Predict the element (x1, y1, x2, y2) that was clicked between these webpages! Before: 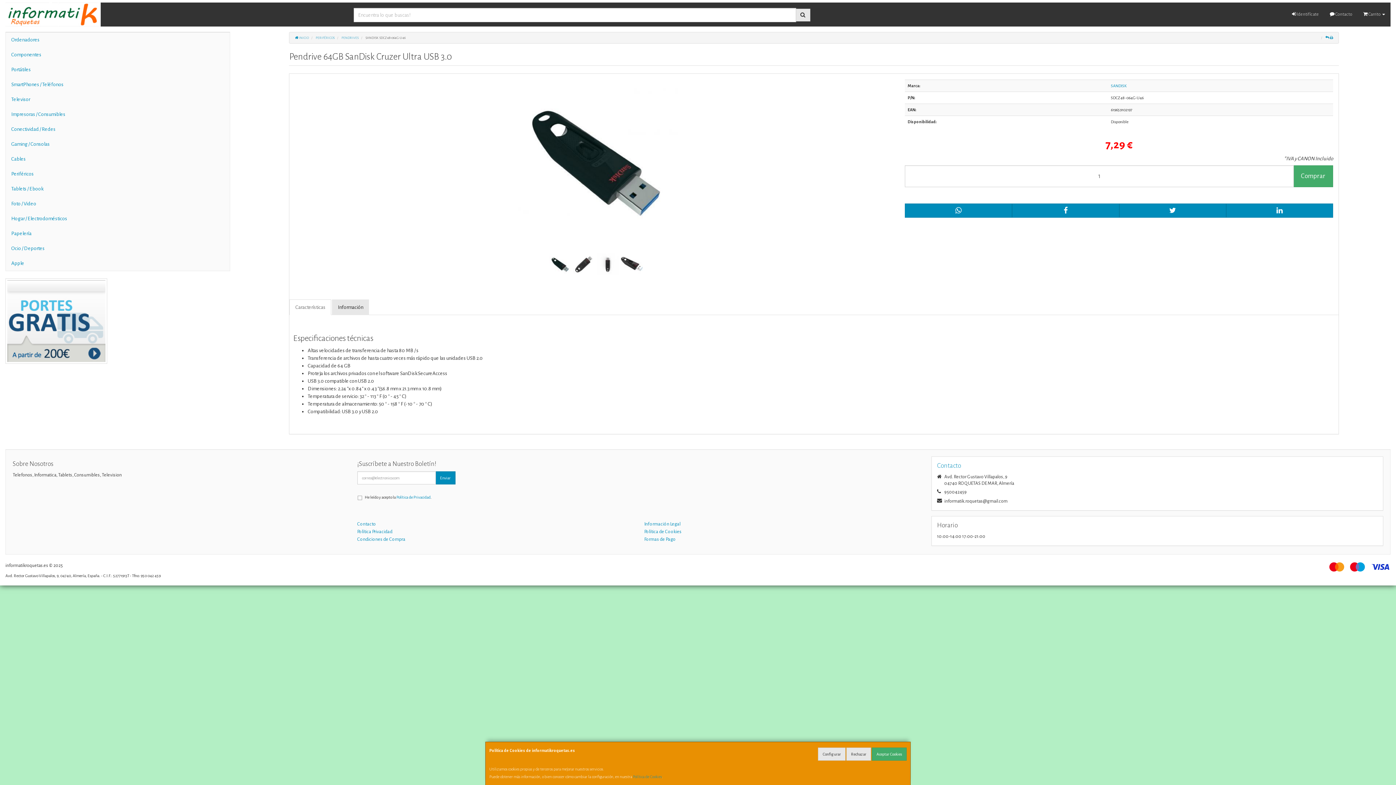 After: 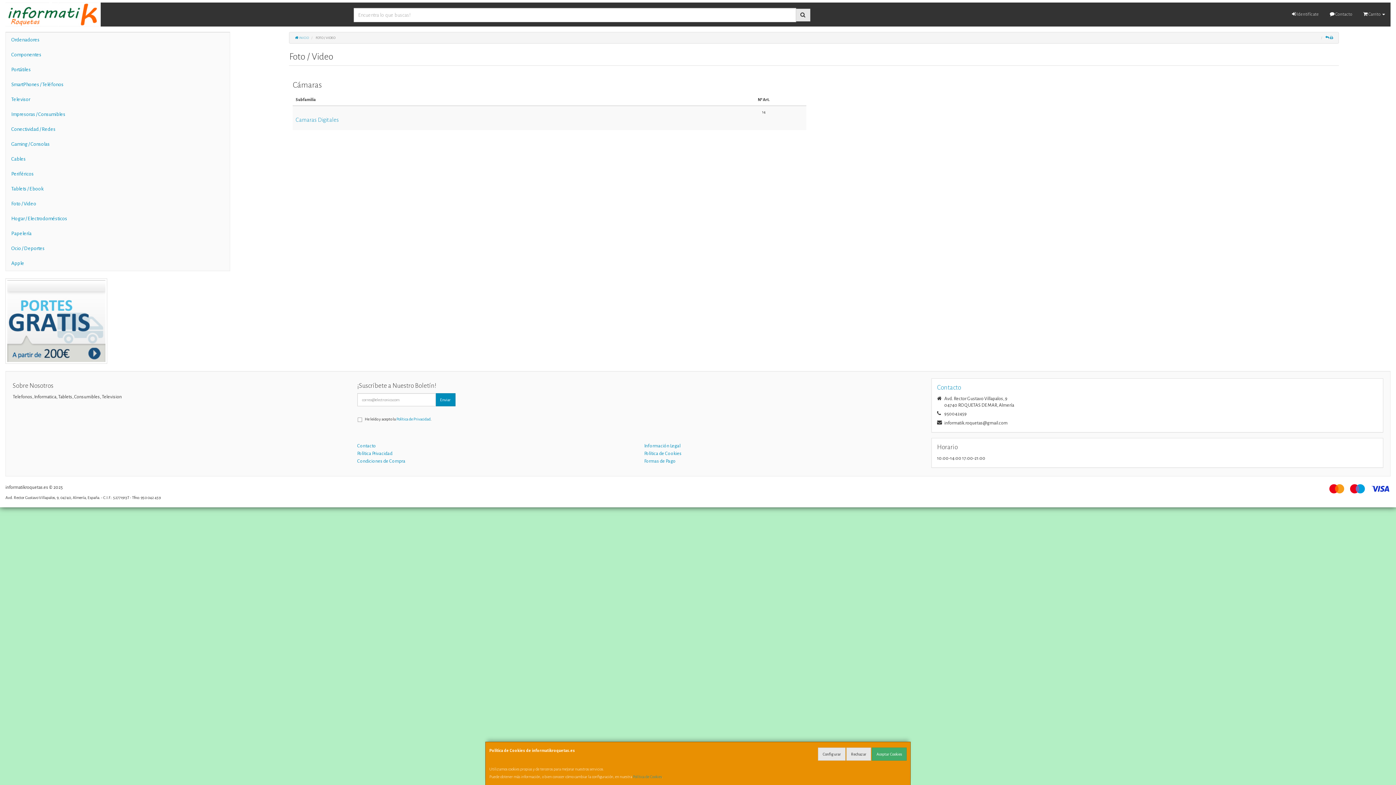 Action: label: Foto / Video bbox: (5, 196, 229, 211)